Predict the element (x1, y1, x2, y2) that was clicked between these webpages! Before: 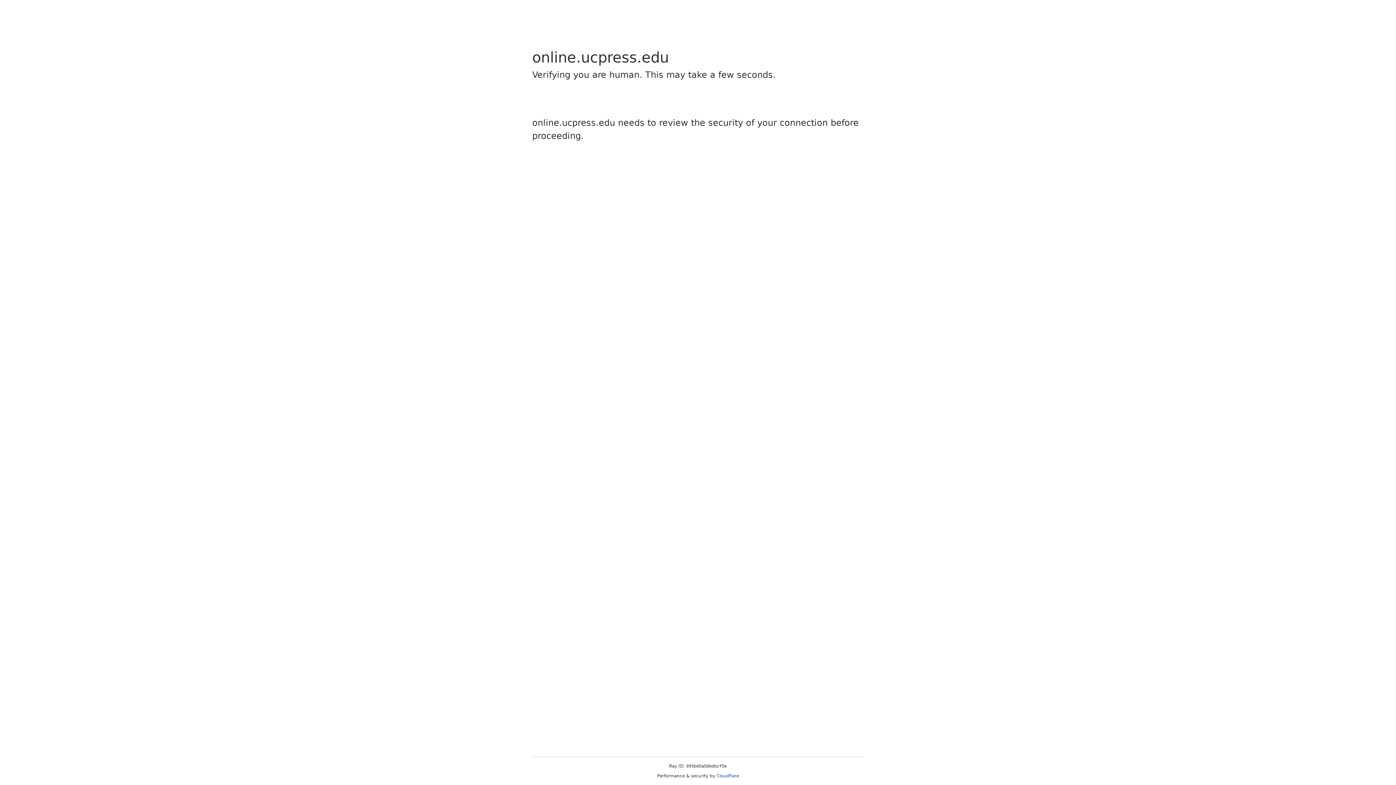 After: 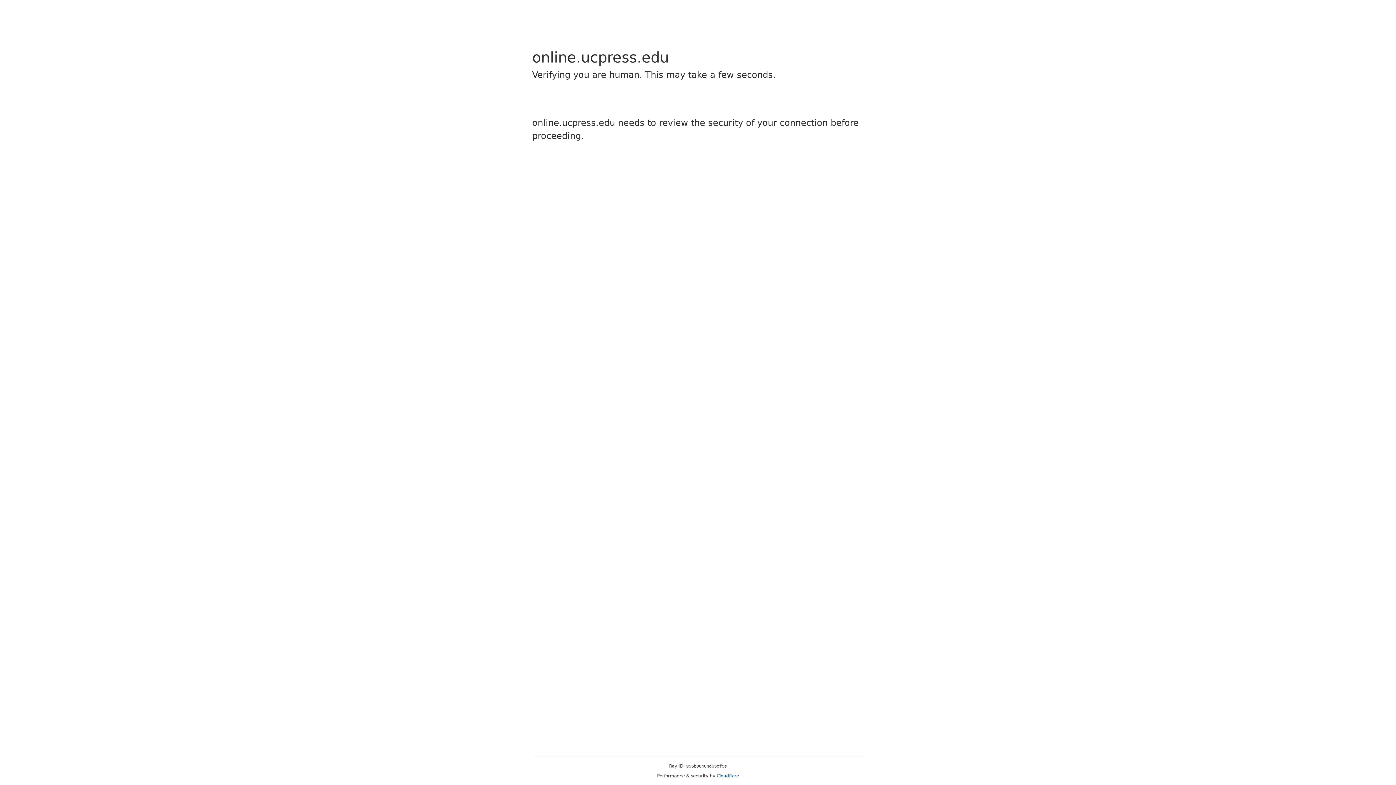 Action: label: Cloudflare bbox: (716, 773, 739, 778)